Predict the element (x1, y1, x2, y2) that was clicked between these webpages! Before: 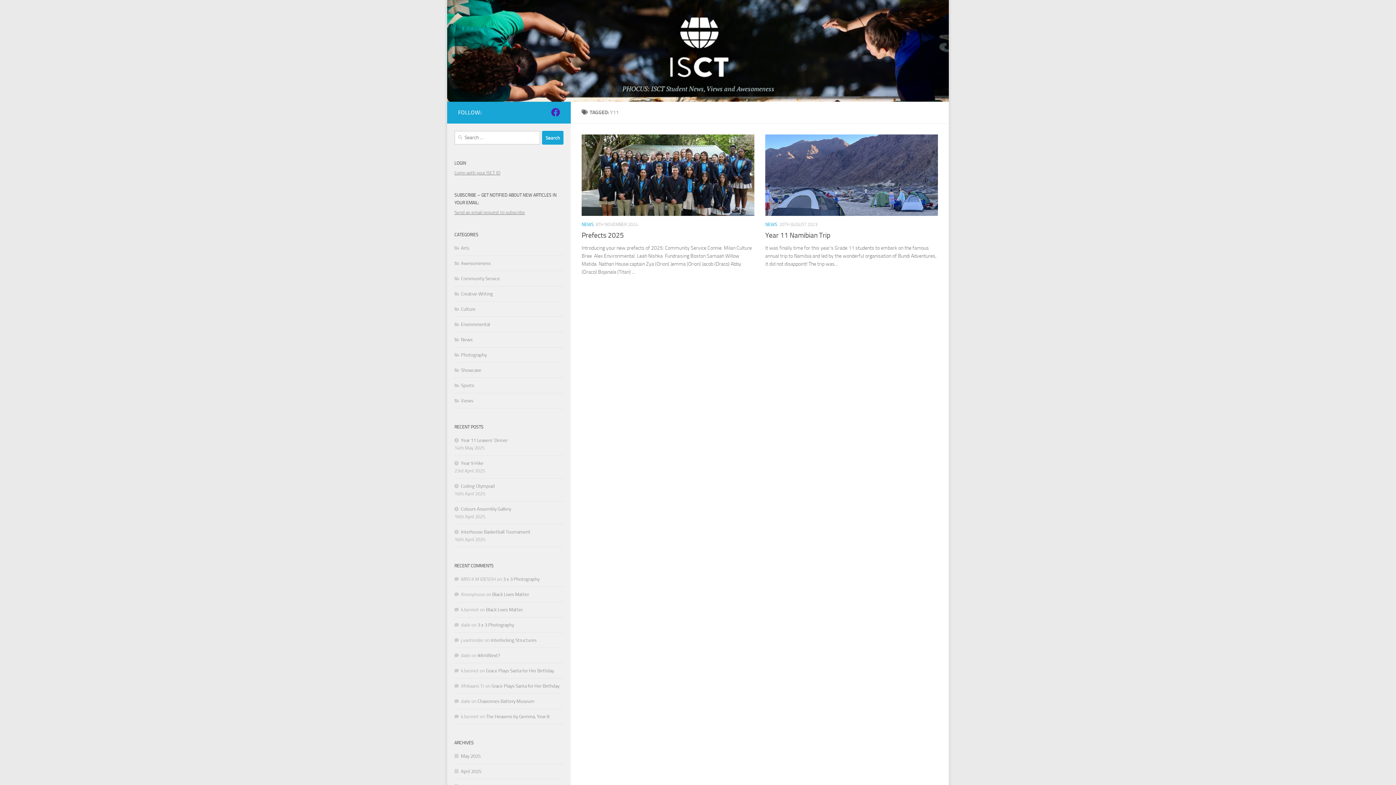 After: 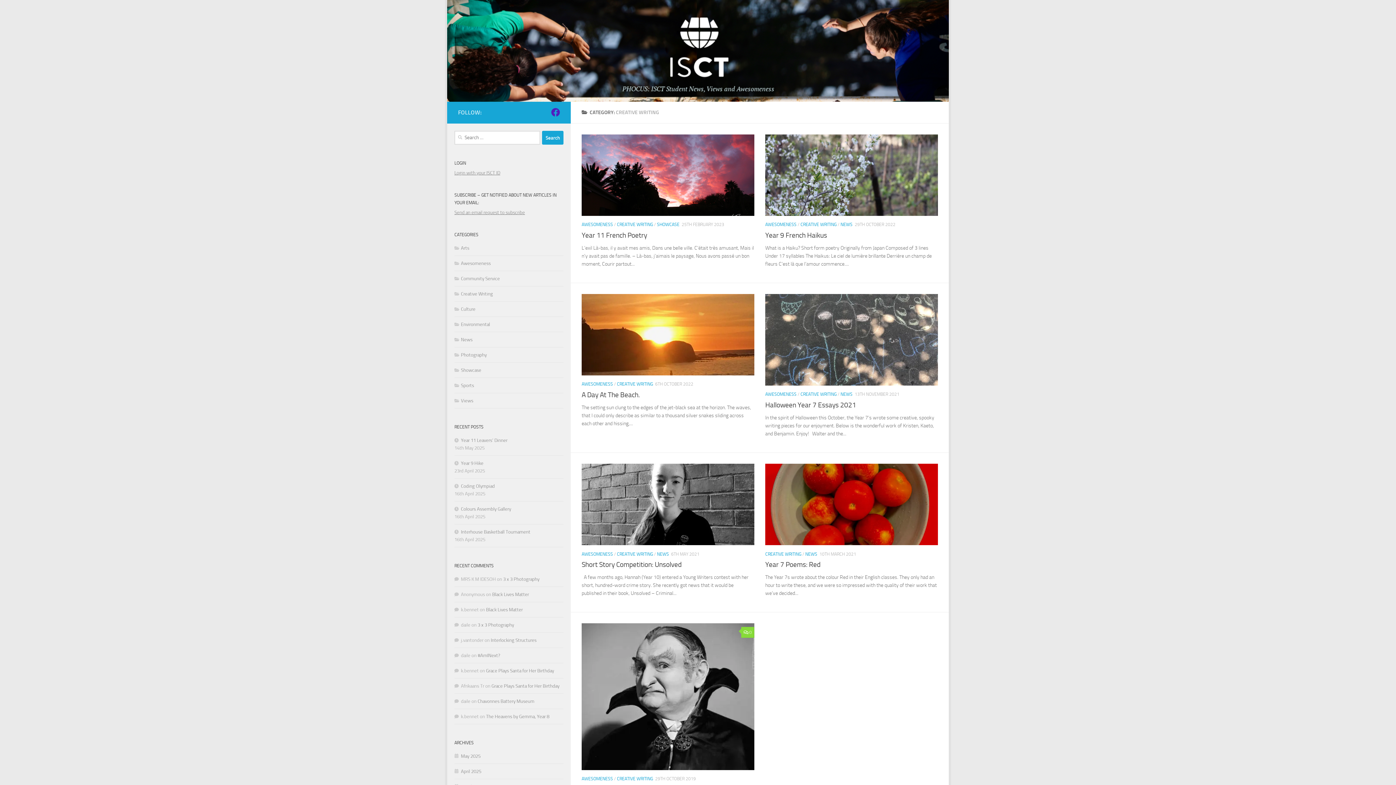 Action: label: Creative Writing bbox: (454, 291, 493, 296)